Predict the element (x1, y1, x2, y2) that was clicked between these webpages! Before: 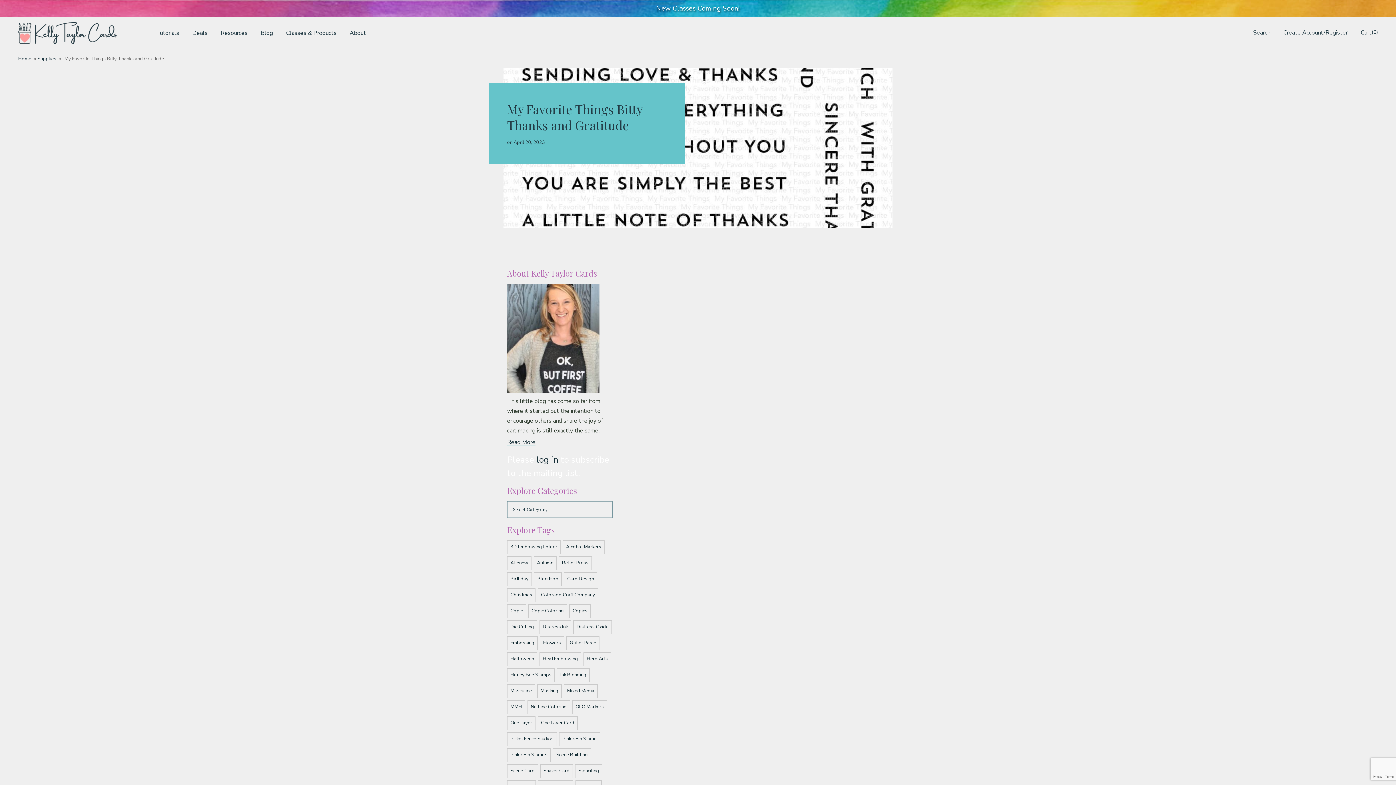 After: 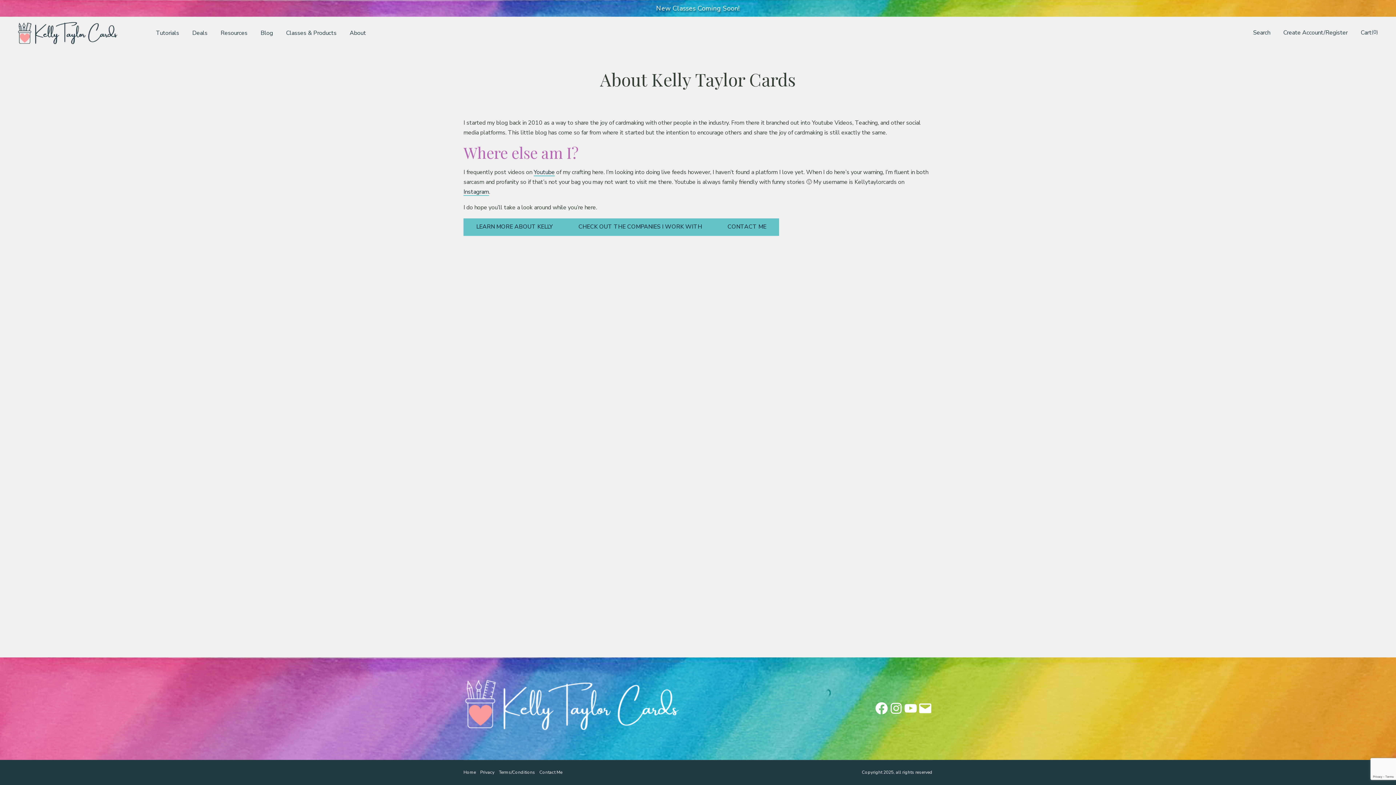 Action: label: About bbox: (349, 25, 366, 40)